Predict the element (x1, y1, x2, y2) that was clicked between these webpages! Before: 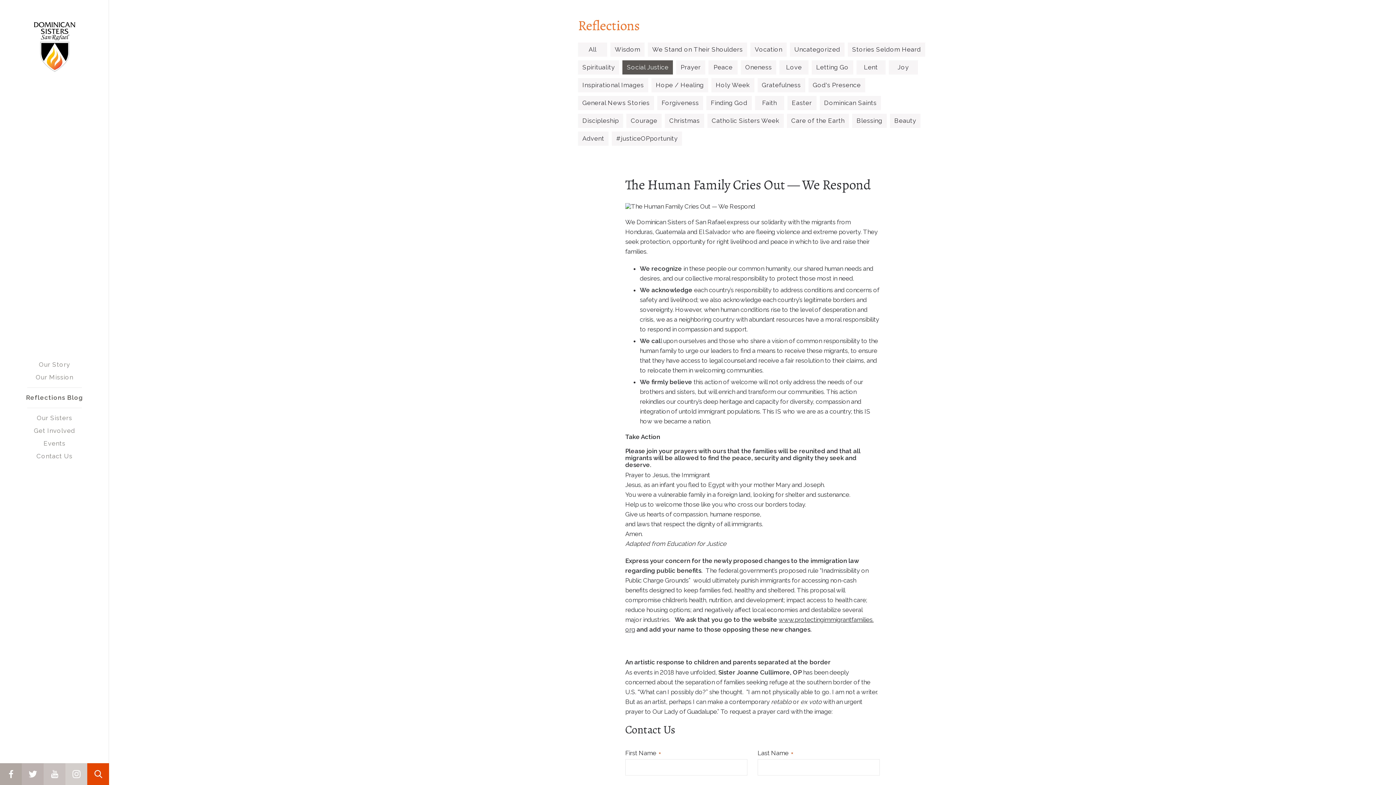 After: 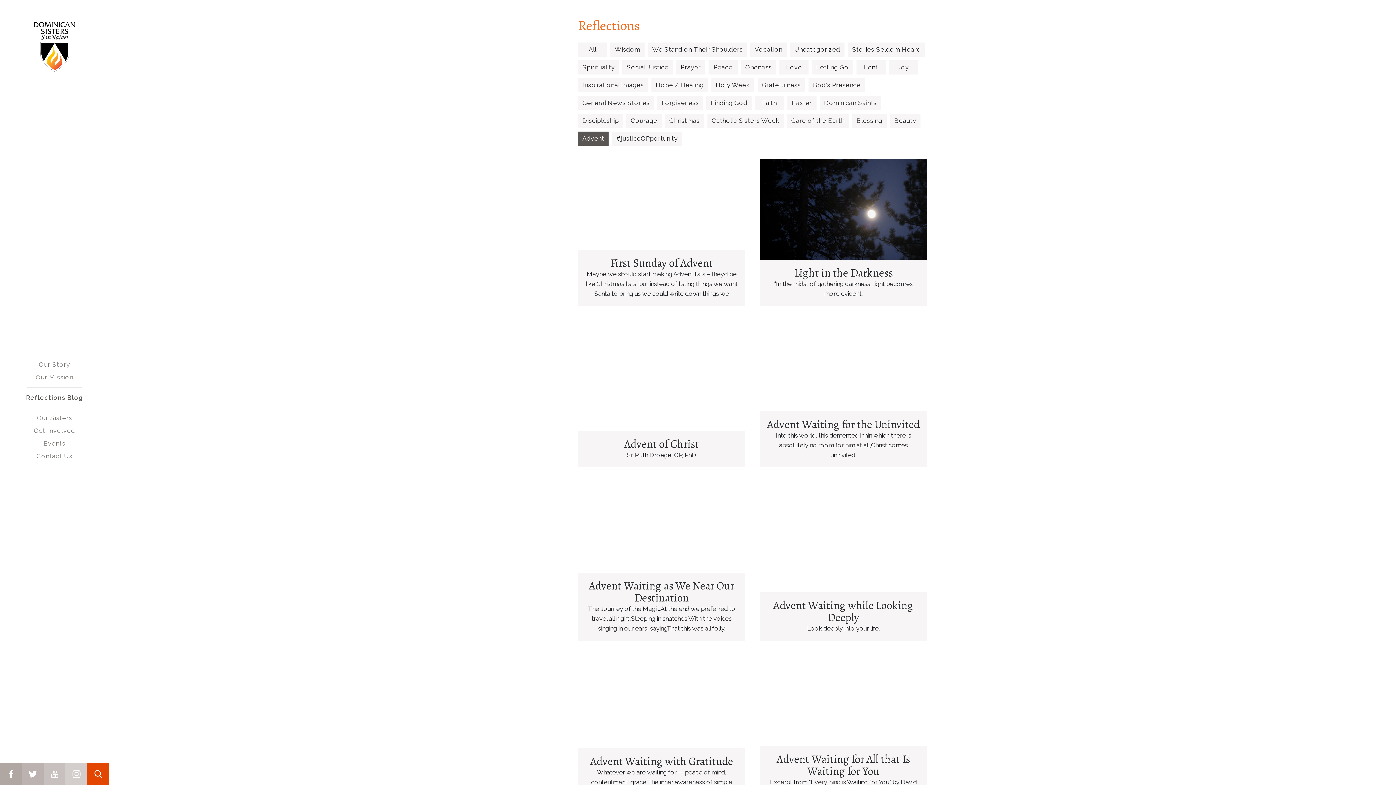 Action: label: Advent bbox: (578, 131, 608, 145)